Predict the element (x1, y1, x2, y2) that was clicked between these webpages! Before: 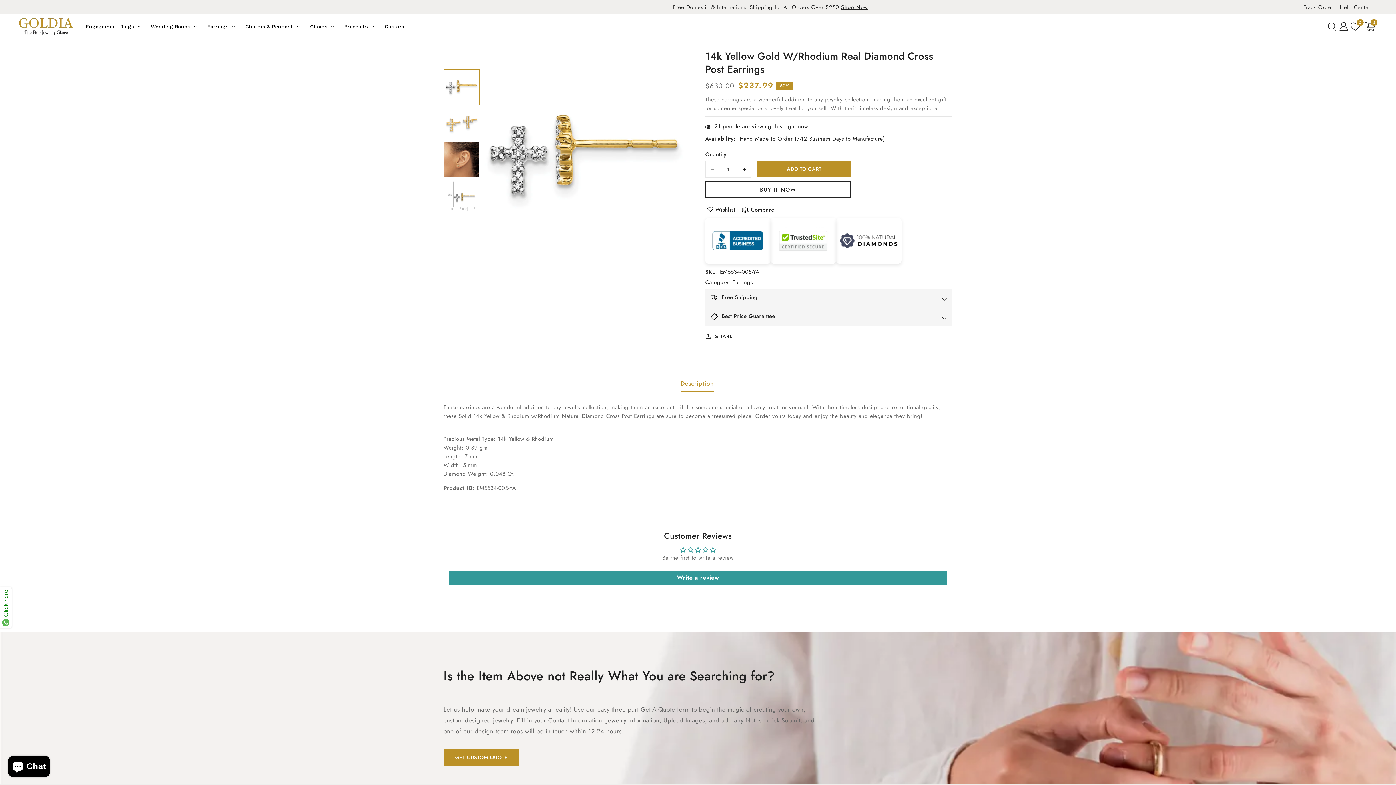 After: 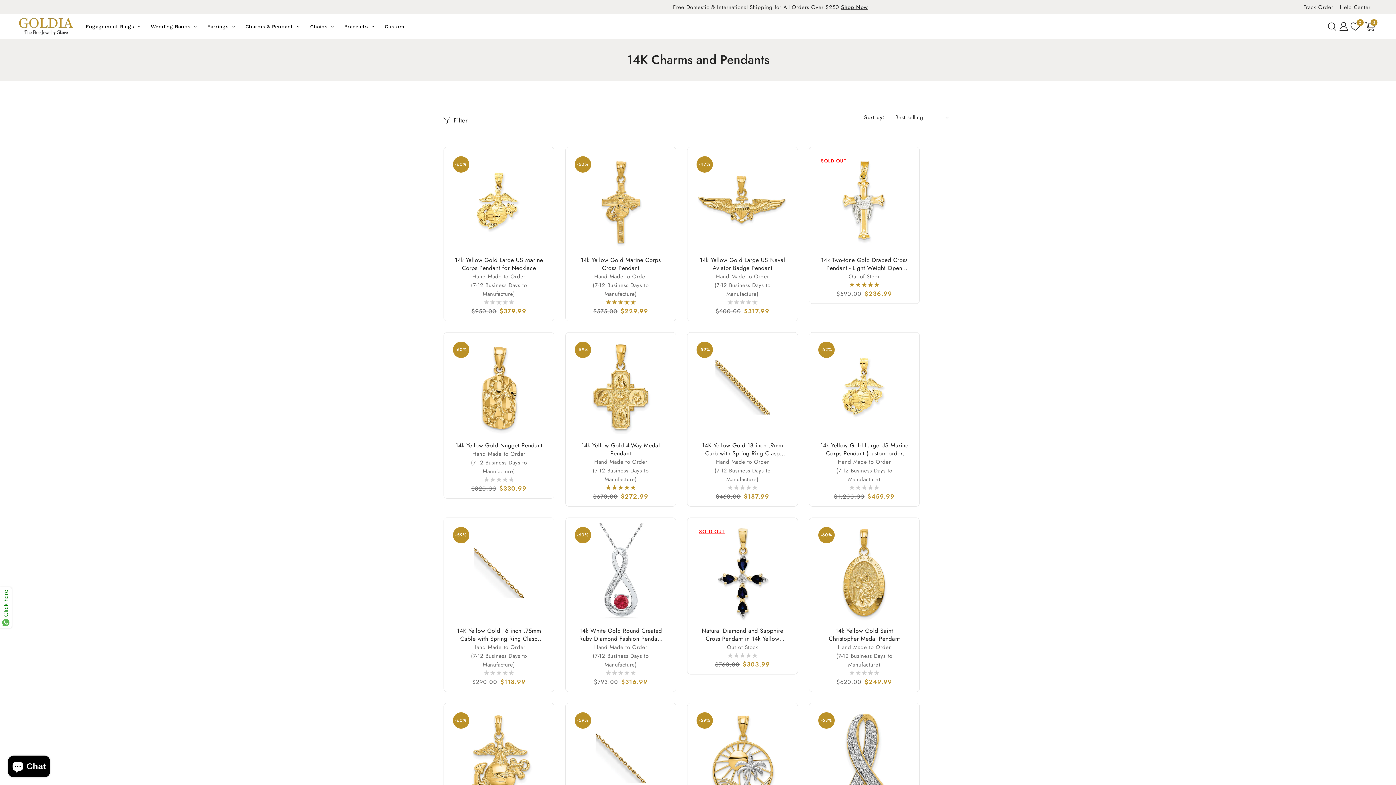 Action: label: Charms & Pendant bbox: (240, 17, 305, 35)